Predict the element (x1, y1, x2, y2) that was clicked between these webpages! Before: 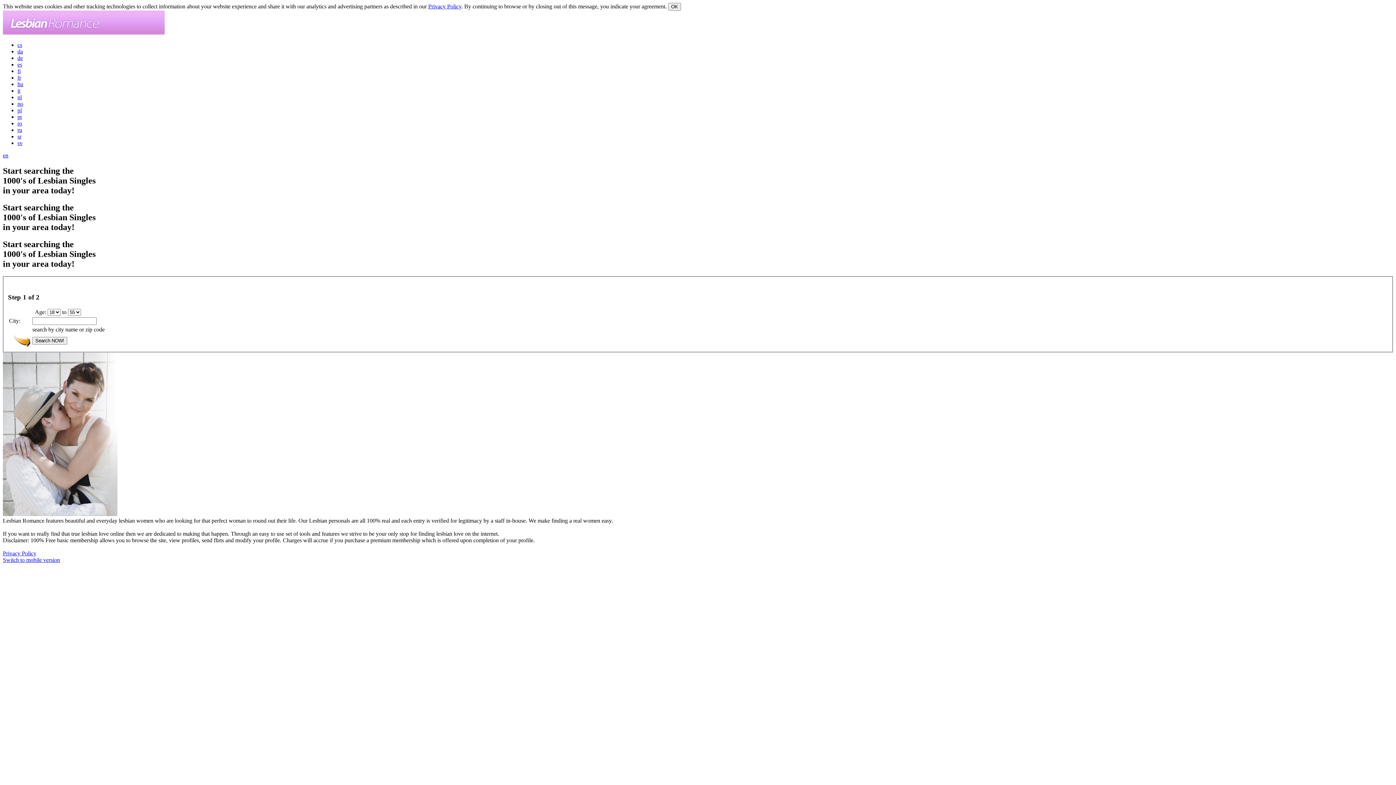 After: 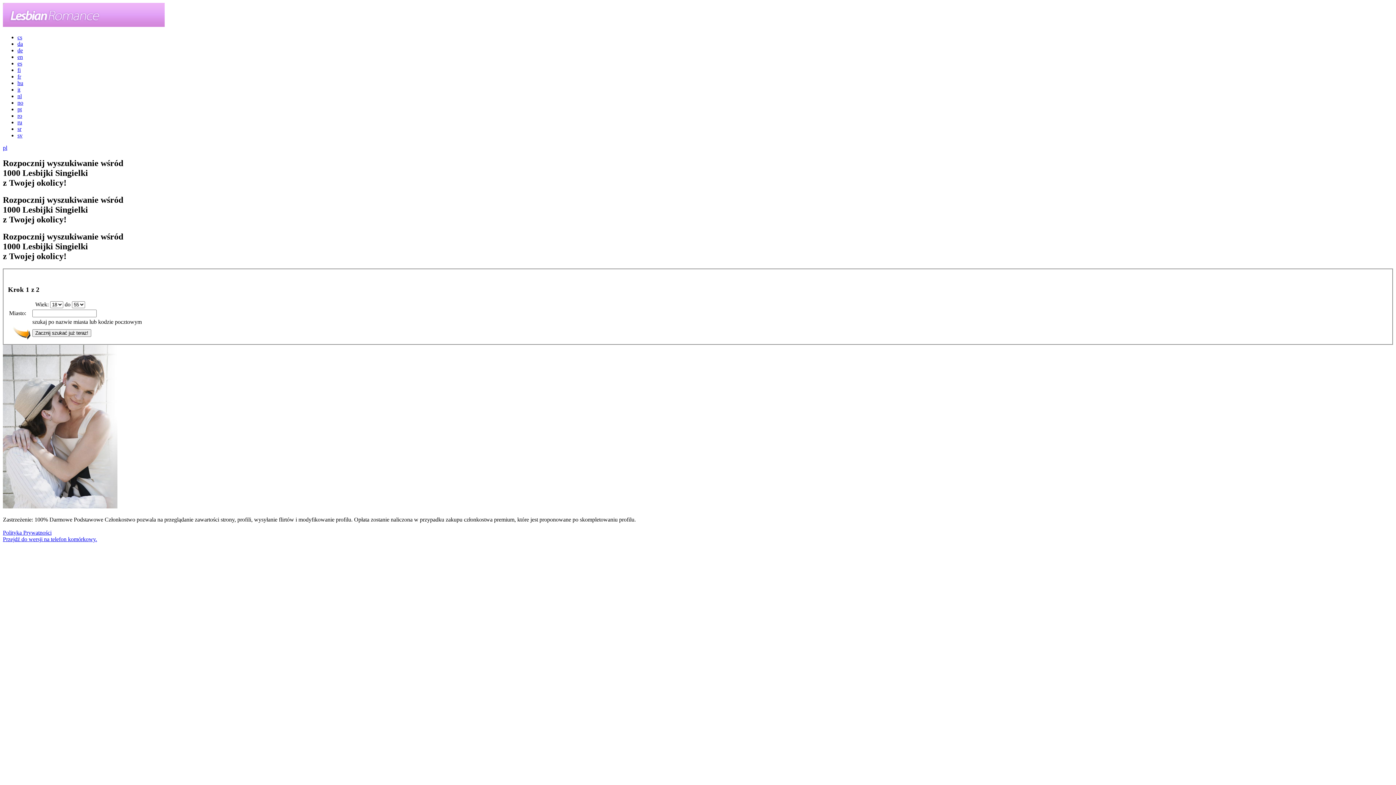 Action: label: pl bbox: (17, 107, 21, 113)